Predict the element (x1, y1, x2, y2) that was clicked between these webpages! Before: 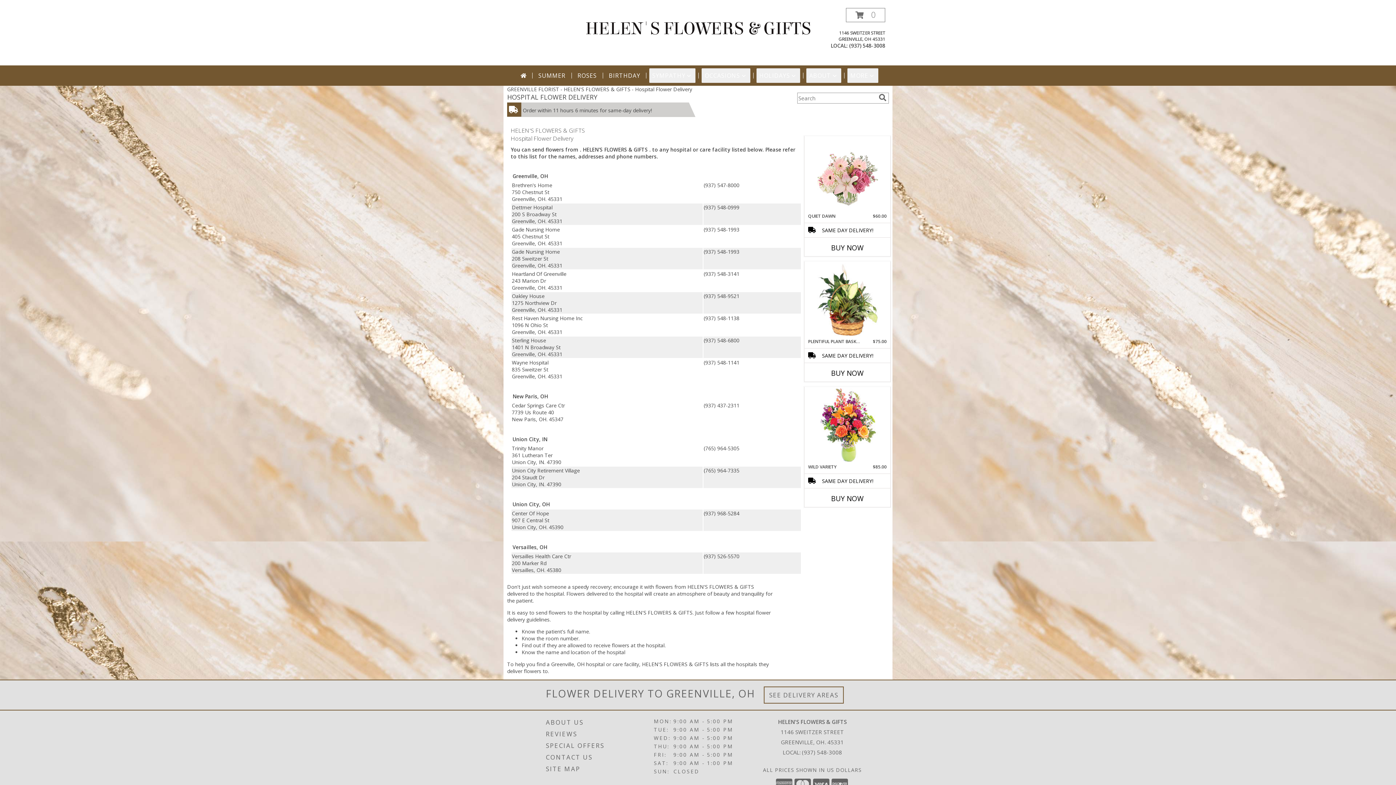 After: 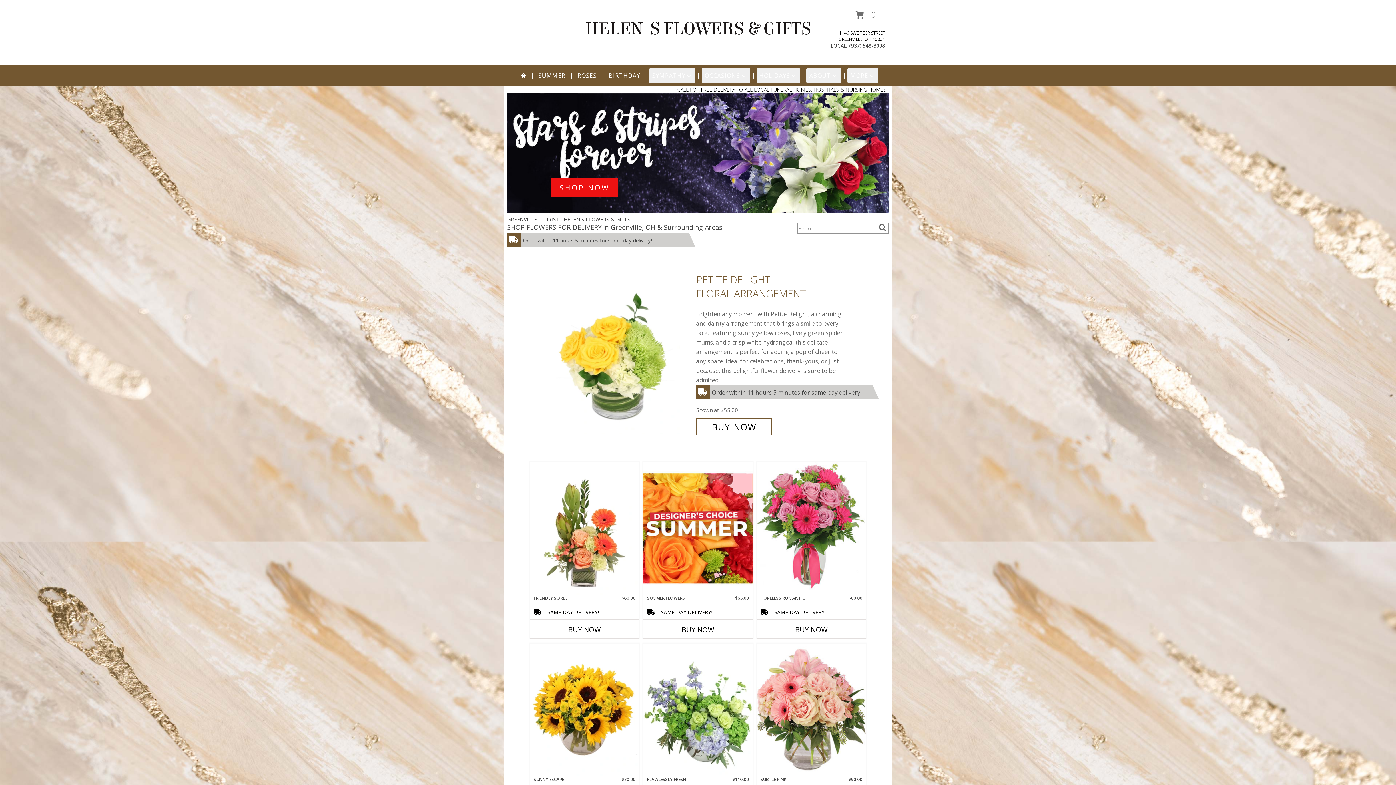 Action: bbox: (517, 68, 529, 82)